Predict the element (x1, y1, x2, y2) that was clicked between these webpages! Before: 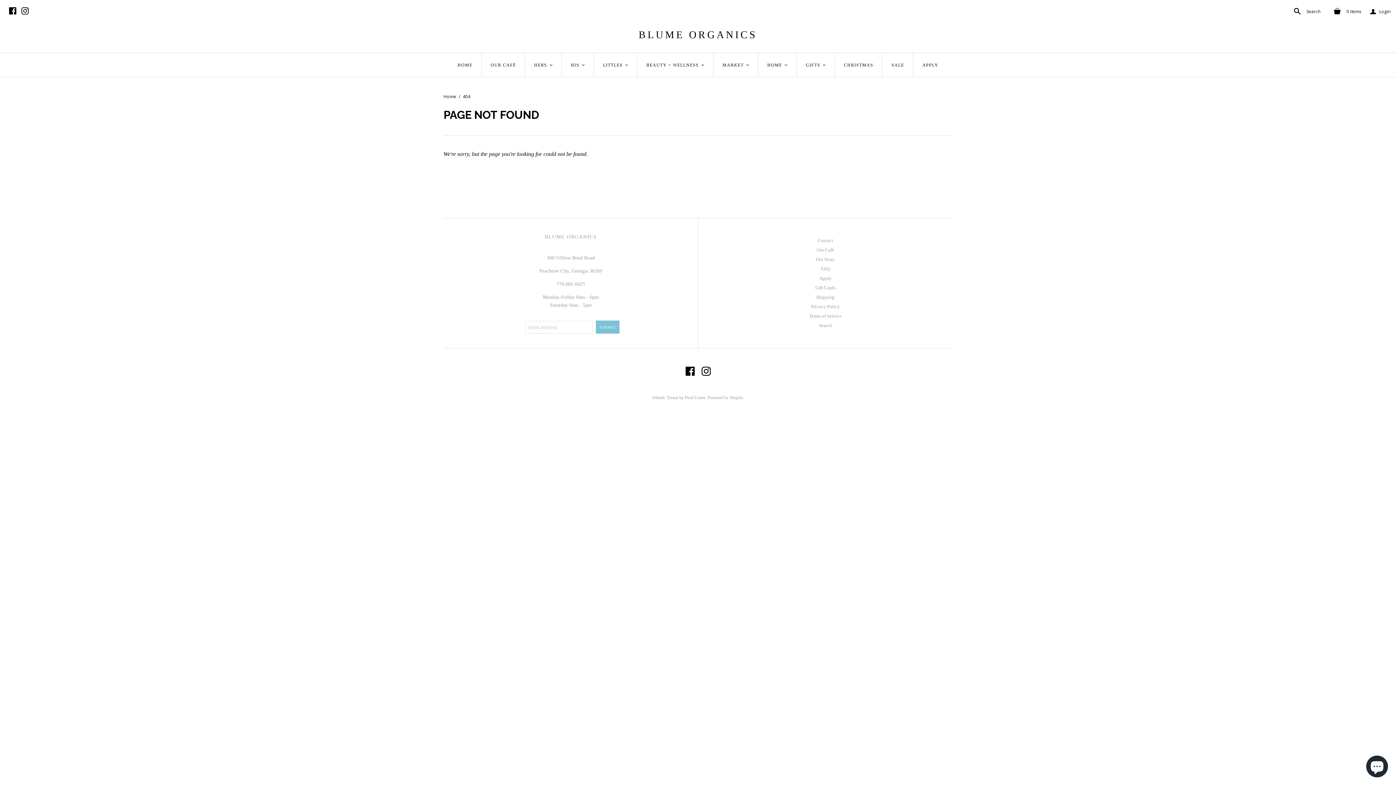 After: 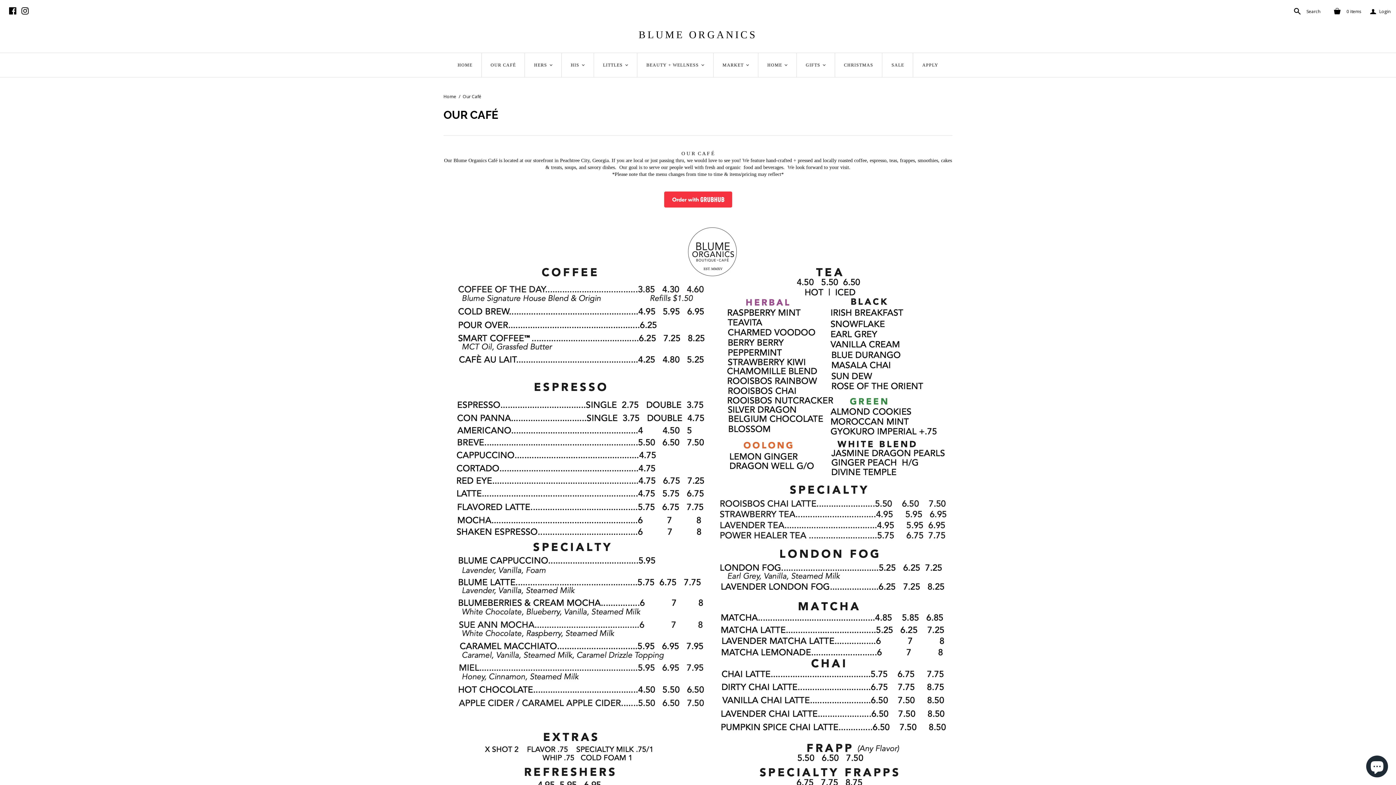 Action: label: OUR CAFÉ bbox: (481, 53, 525, 77)